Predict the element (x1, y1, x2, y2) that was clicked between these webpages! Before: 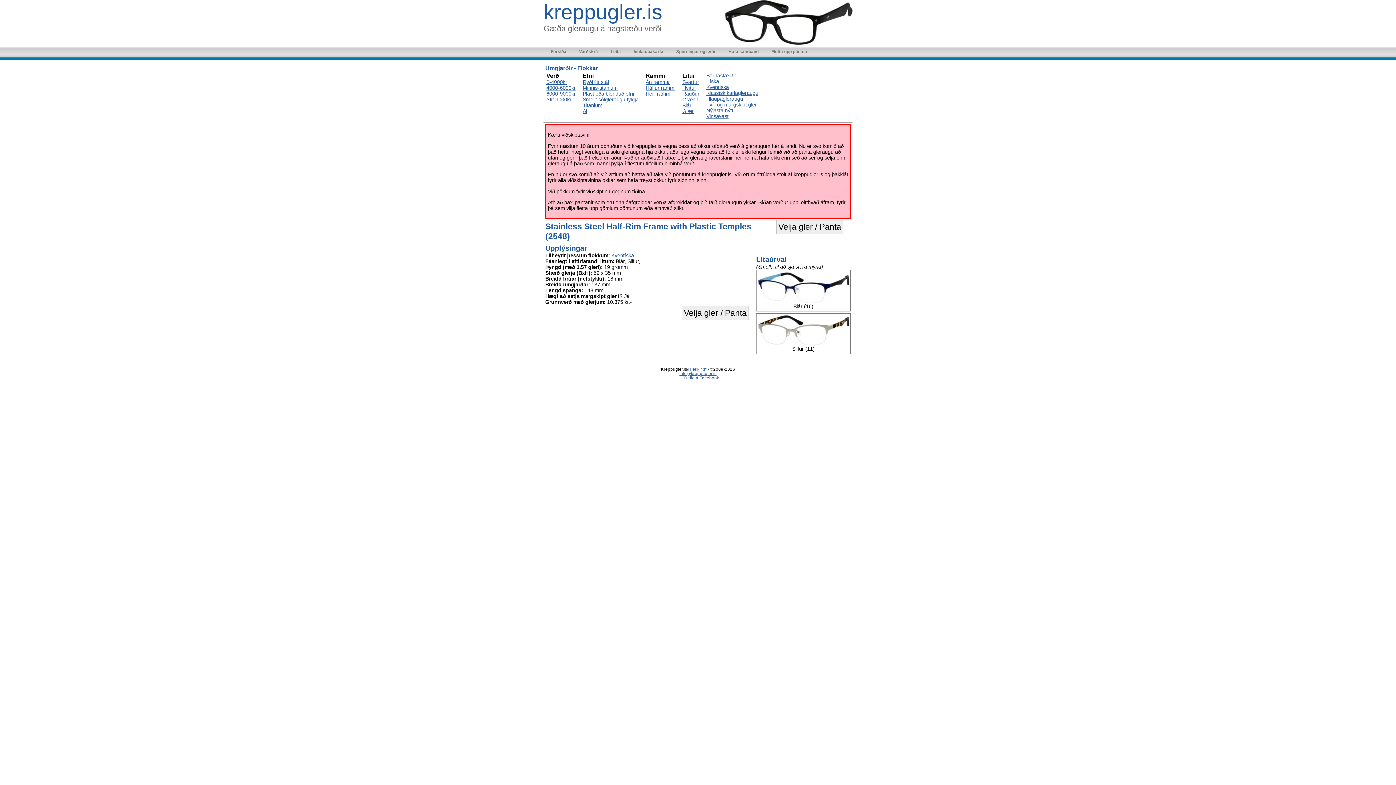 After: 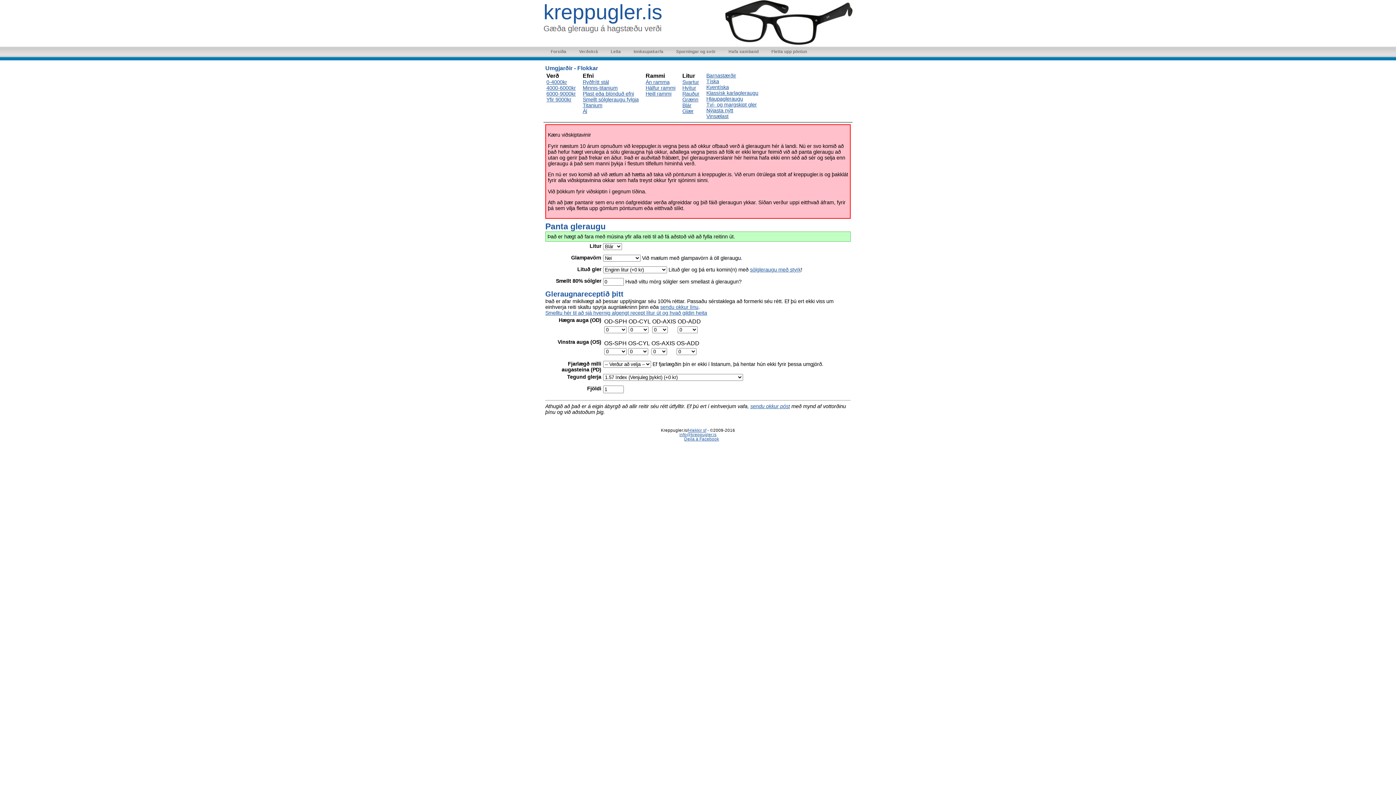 Action: bbox: (681, 306, 749, 320) label: Velja gler / Panta